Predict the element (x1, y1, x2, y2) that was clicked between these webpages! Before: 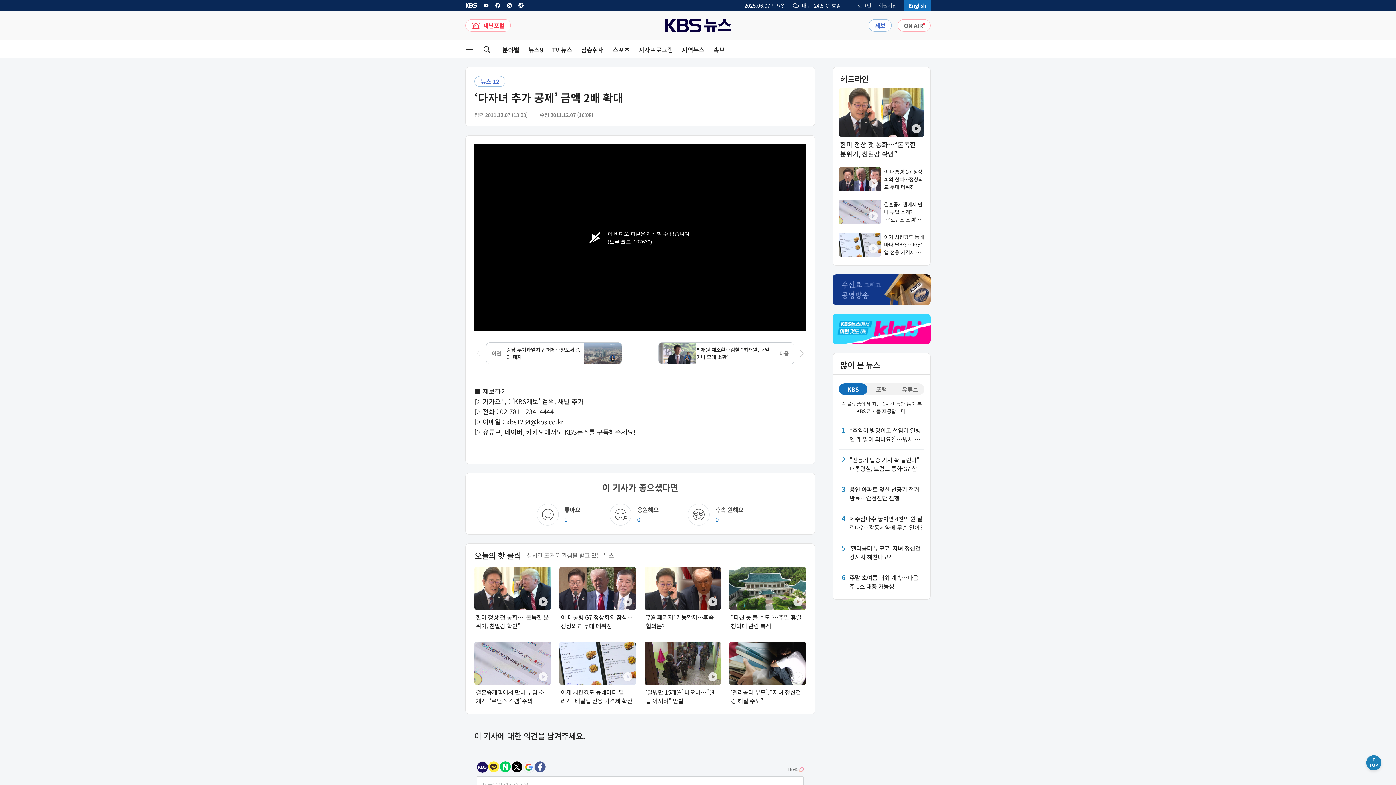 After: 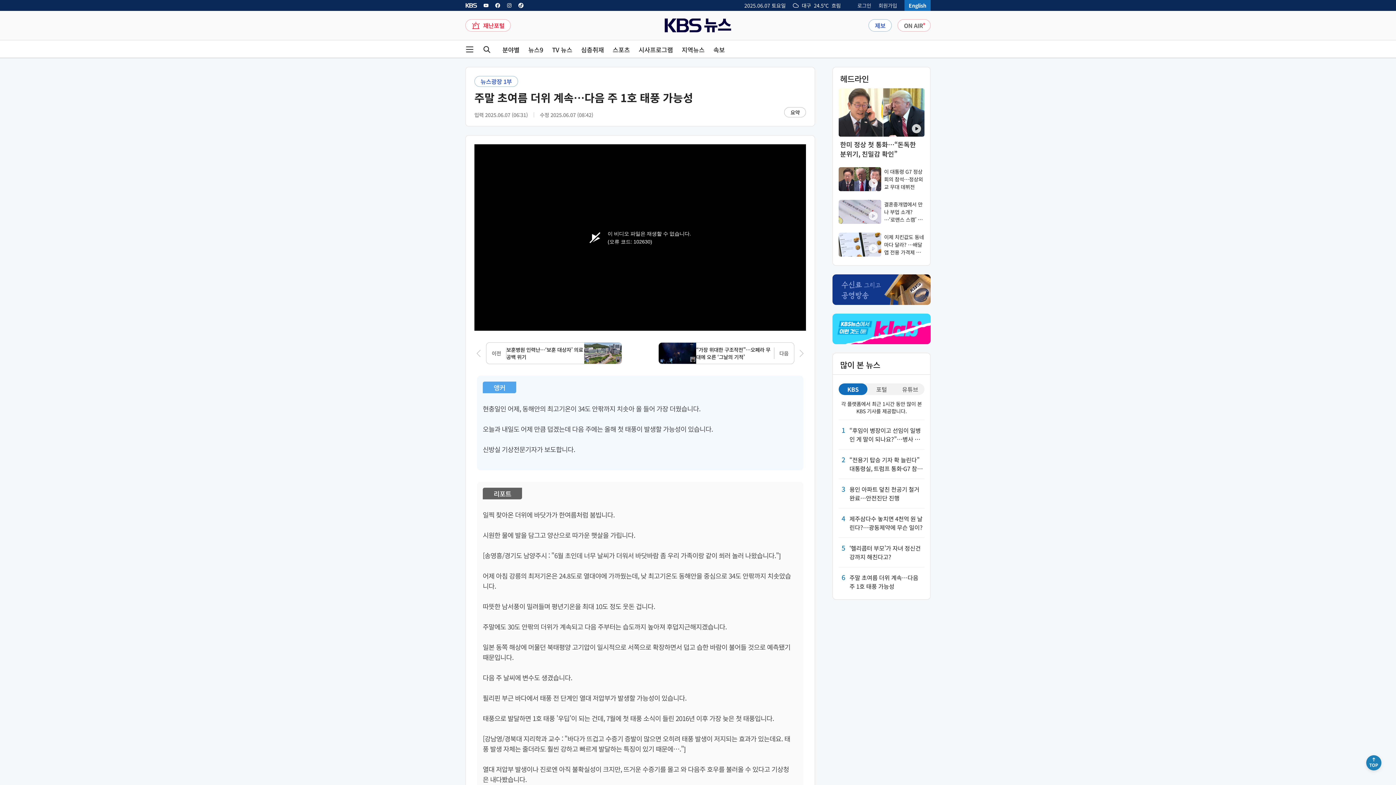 Action: bbox: (838, 573, 924, 590) label: 6

주말 초여름 더위 계속…다음 주 1호 태풍 가능성